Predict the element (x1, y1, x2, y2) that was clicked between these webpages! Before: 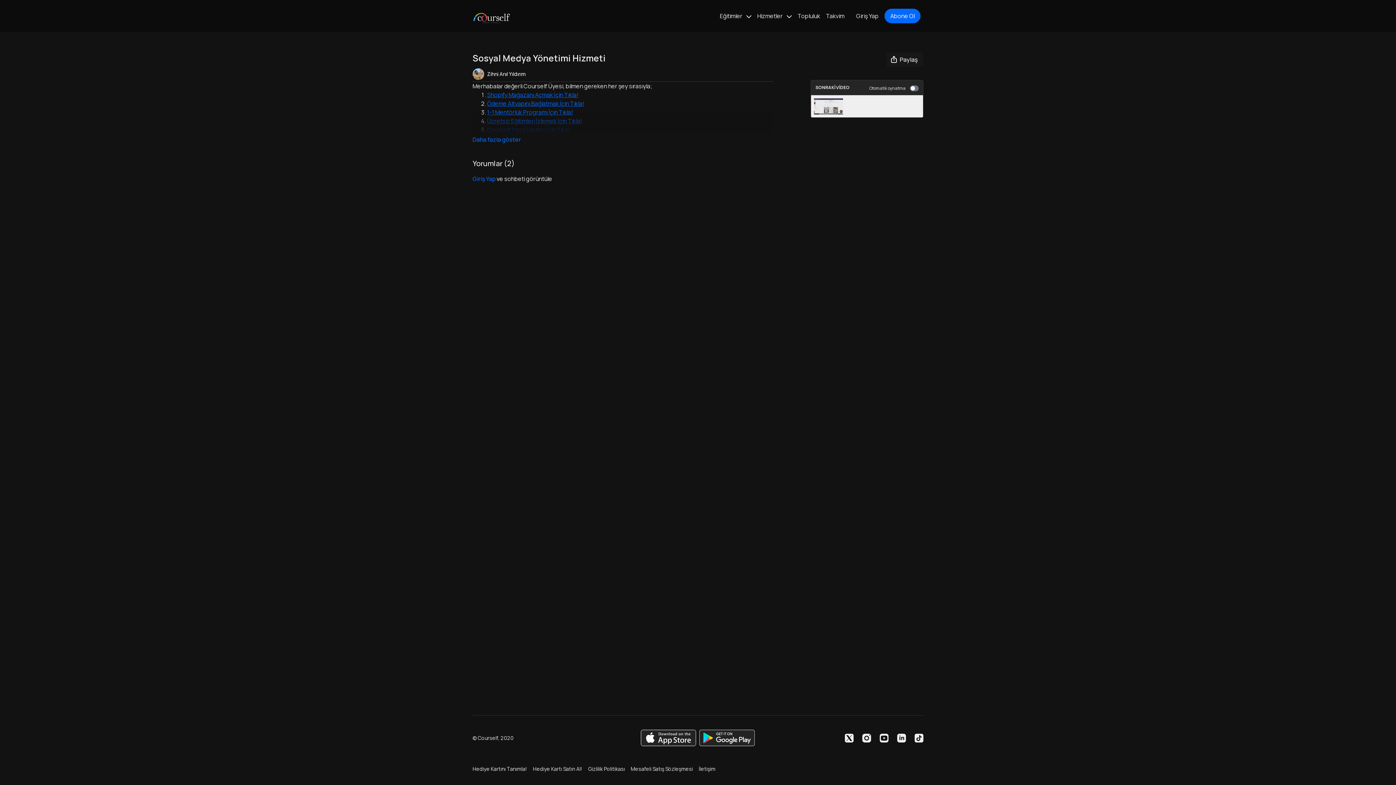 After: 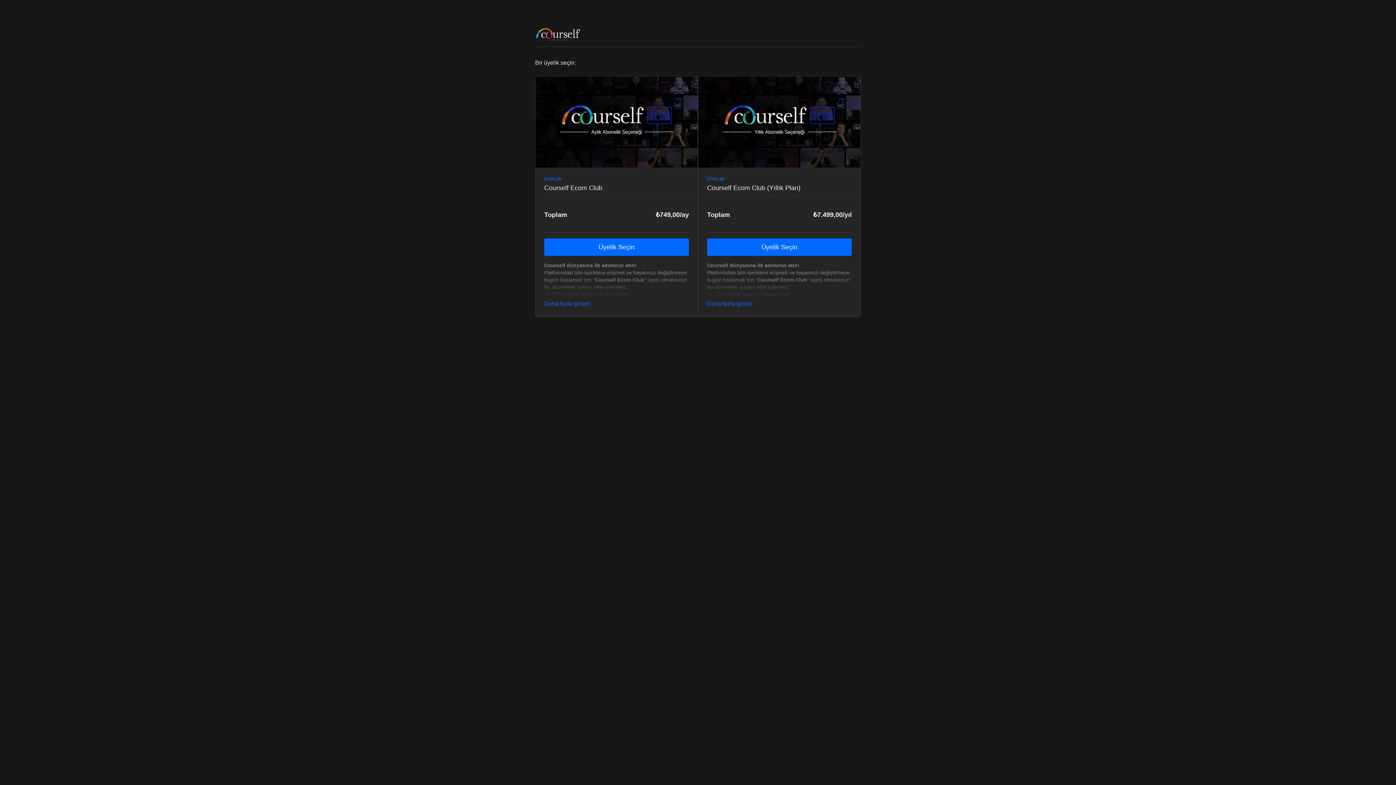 Action: label: Abone Ol bbox: (884, 8, 920, 23)